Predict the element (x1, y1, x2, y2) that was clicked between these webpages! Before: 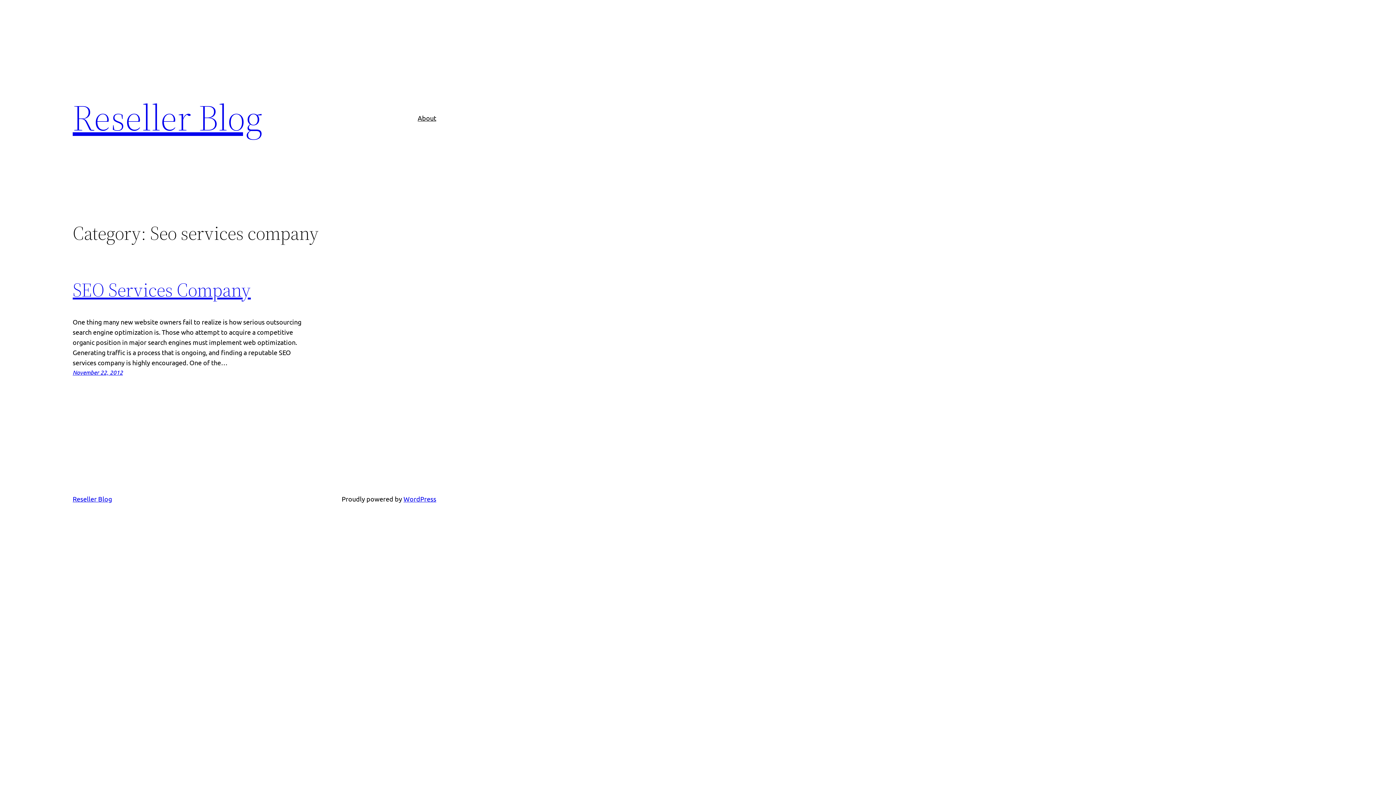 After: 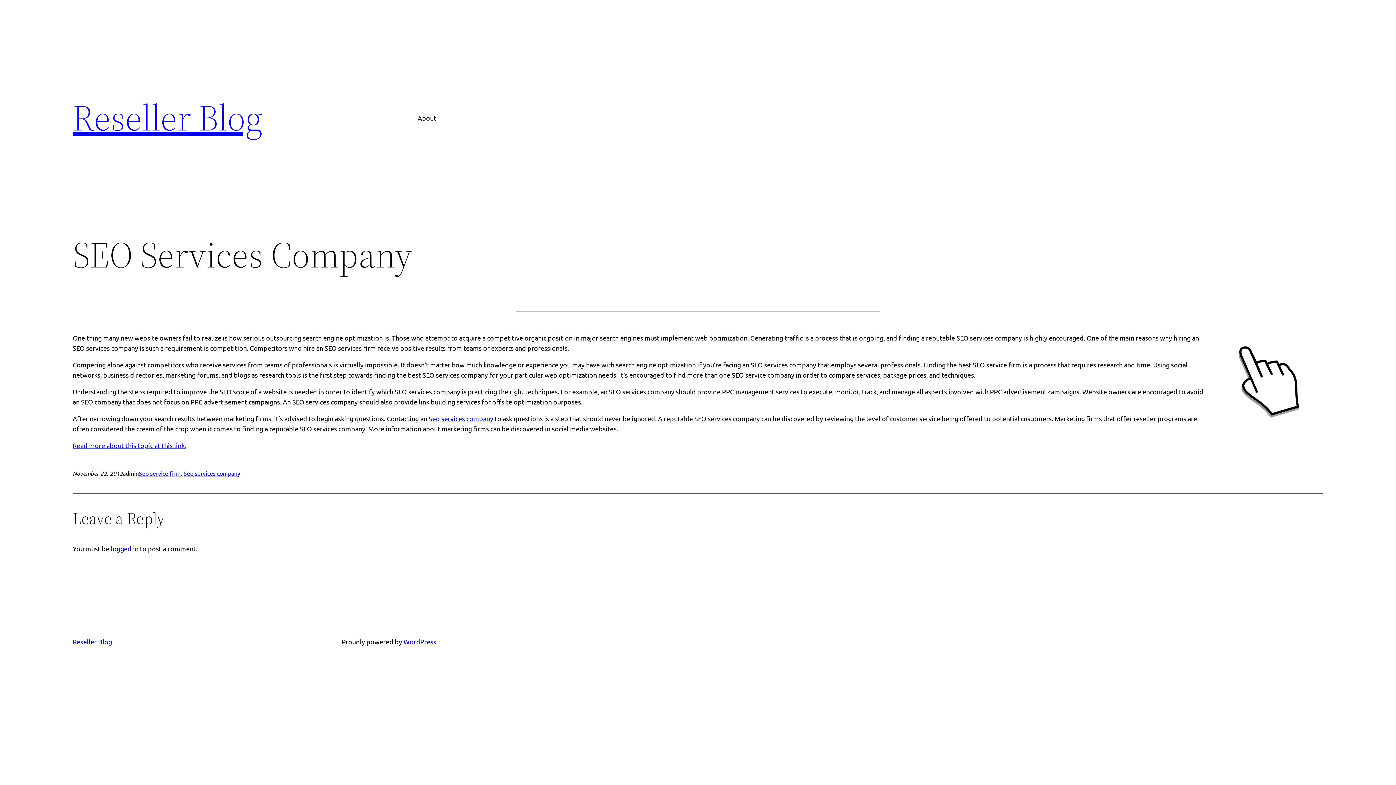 Action: label: November 22, 2012 bbox: (72, 368, 122, 376)